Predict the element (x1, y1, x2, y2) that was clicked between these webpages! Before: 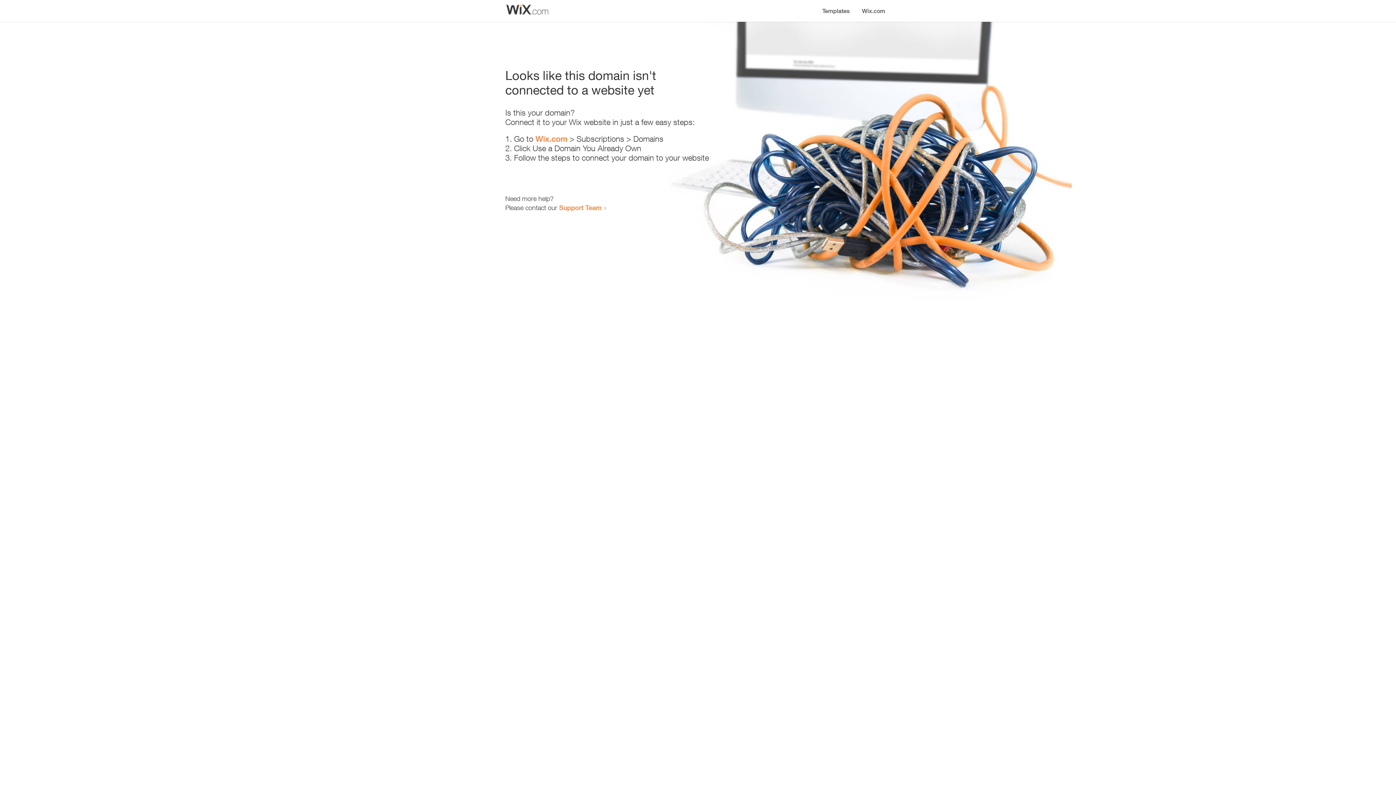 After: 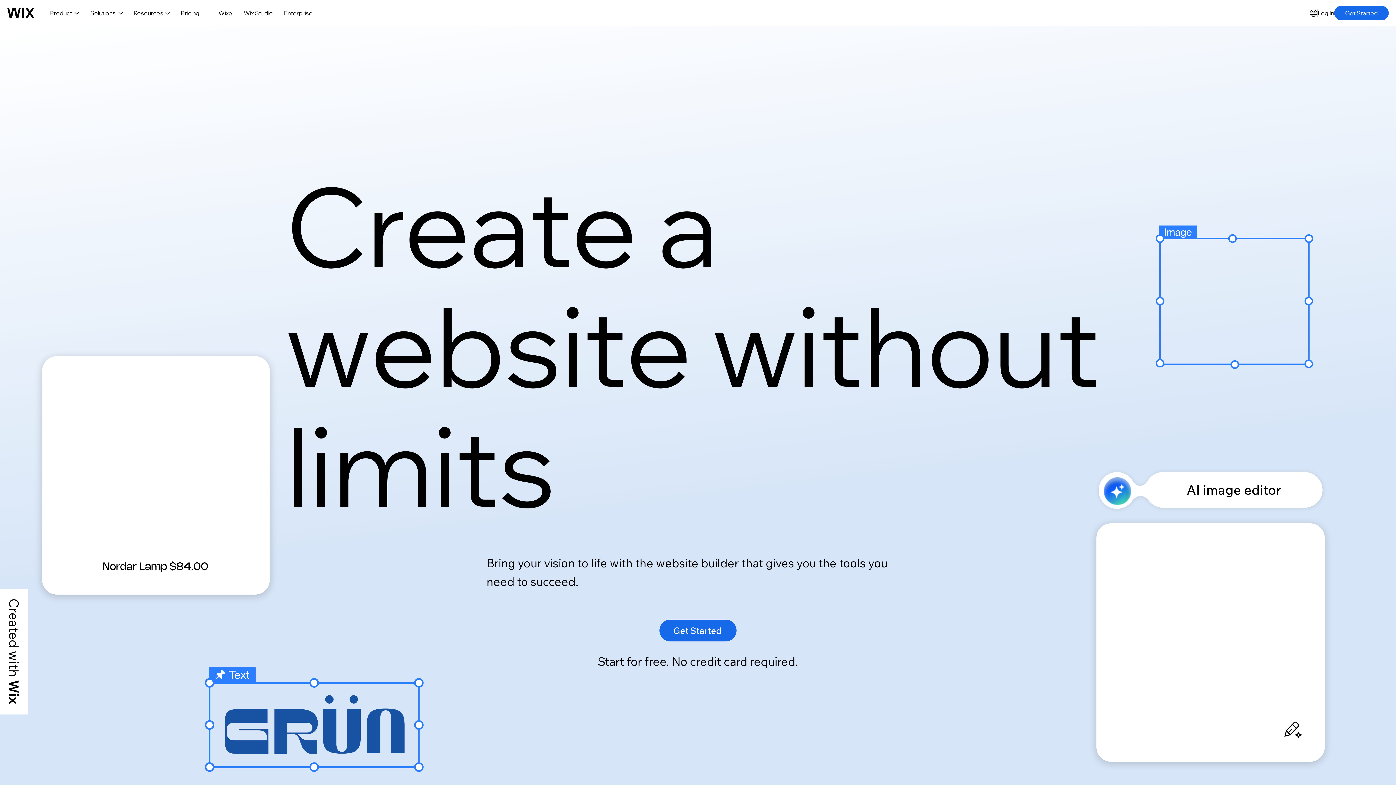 Action: bbox: (856, 0, 890, 14) label: Wix.com